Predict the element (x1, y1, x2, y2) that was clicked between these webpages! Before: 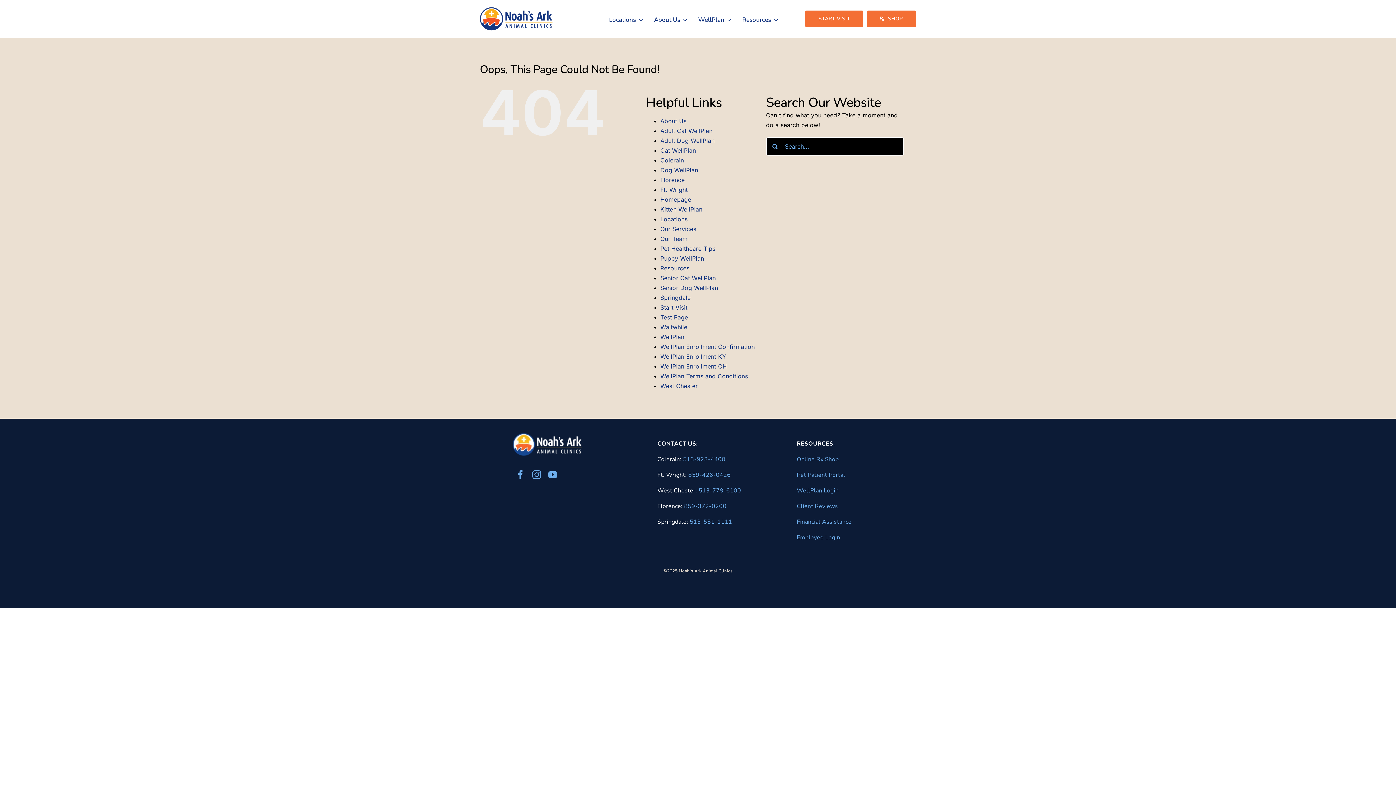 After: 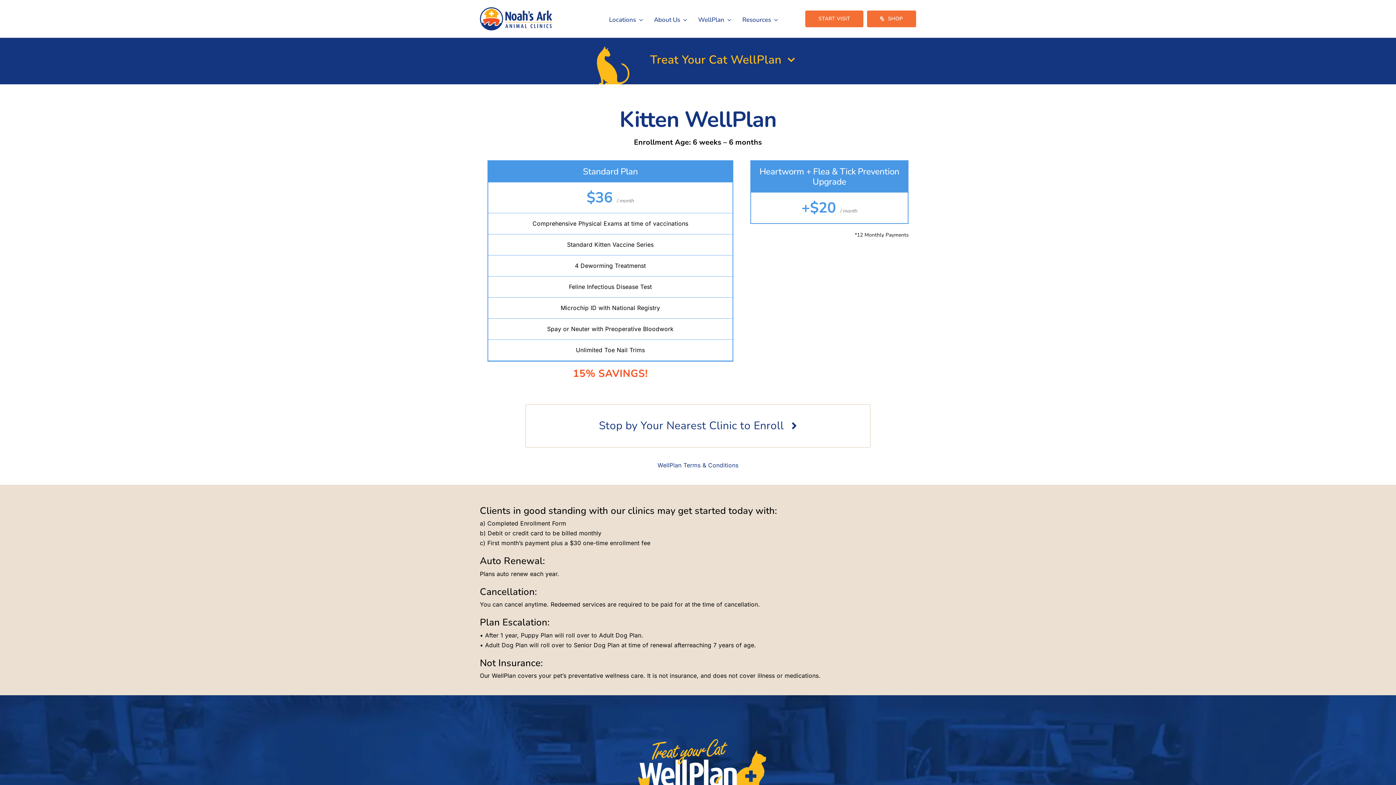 Action: bbox: (660, 205, 702, 213) label: Kitten WellPlan